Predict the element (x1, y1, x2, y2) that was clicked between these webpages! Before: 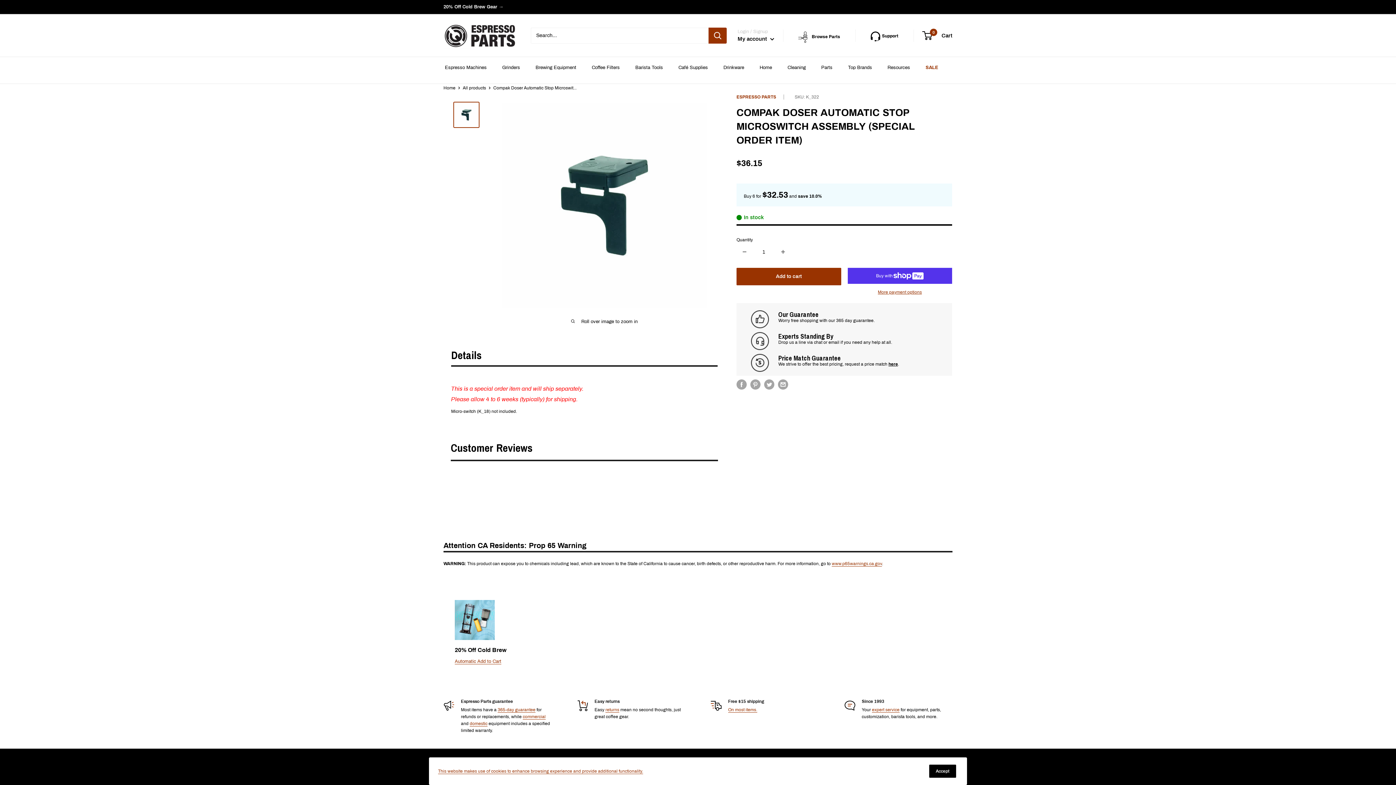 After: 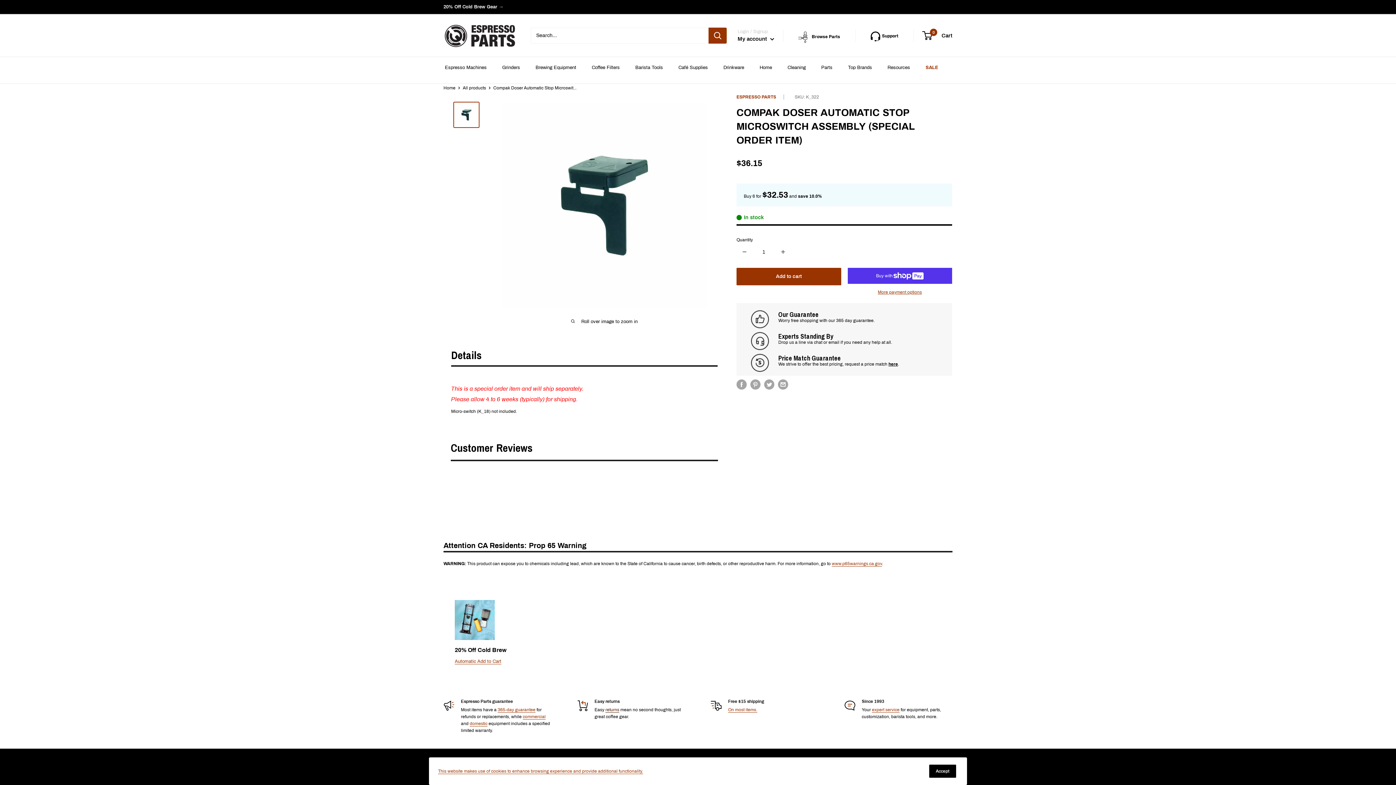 Action: label: returns bbox: (605, 707, 619, 712)